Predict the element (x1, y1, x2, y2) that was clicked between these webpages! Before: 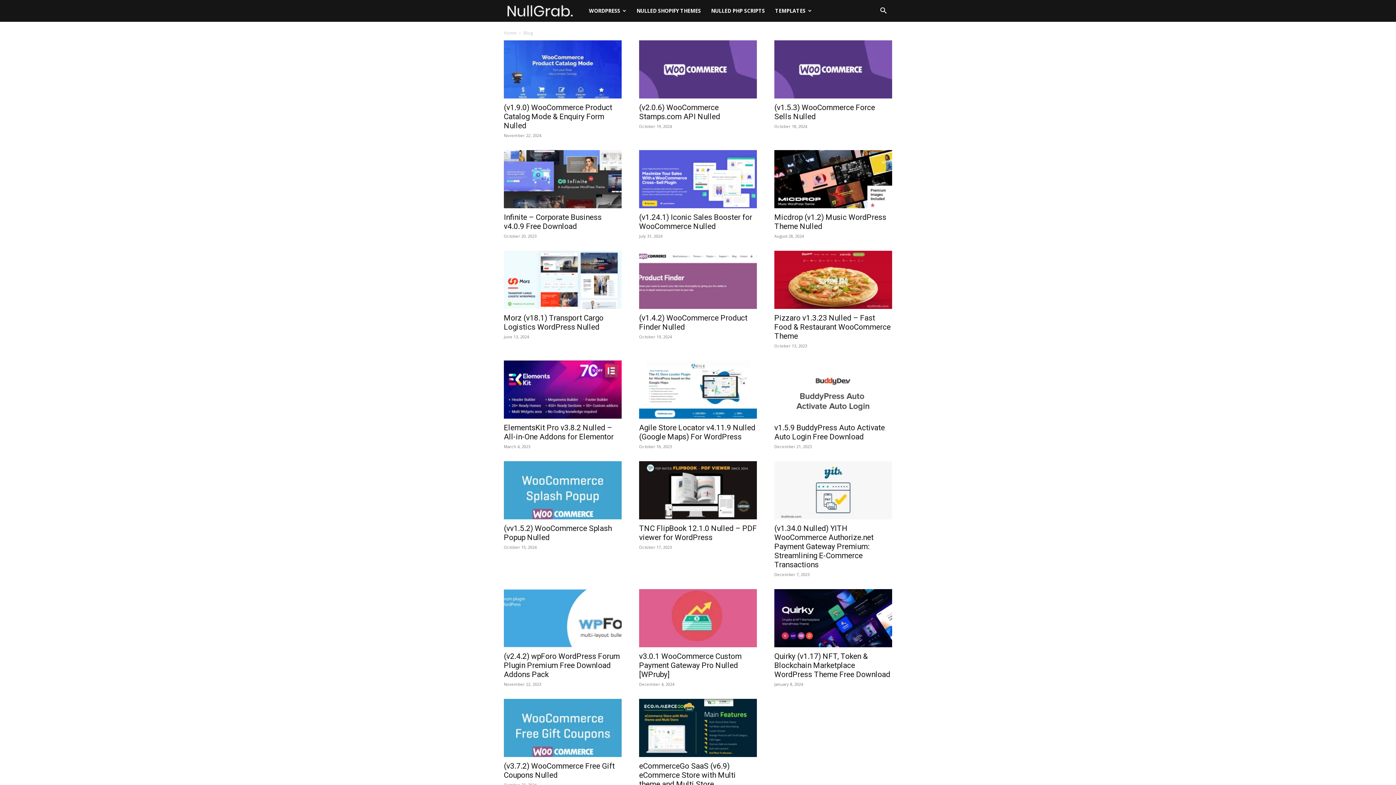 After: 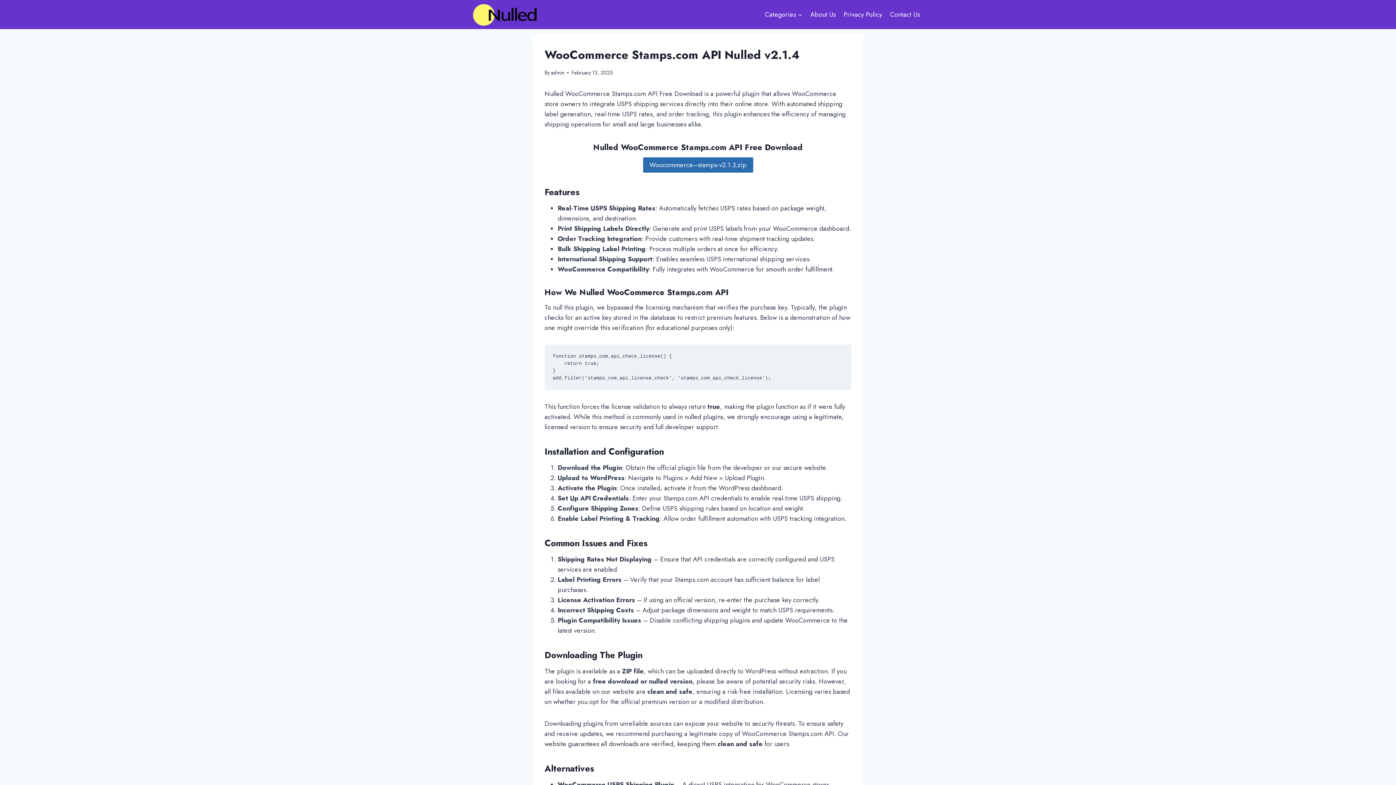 Action: bbox: (639, 40, 757, 98)